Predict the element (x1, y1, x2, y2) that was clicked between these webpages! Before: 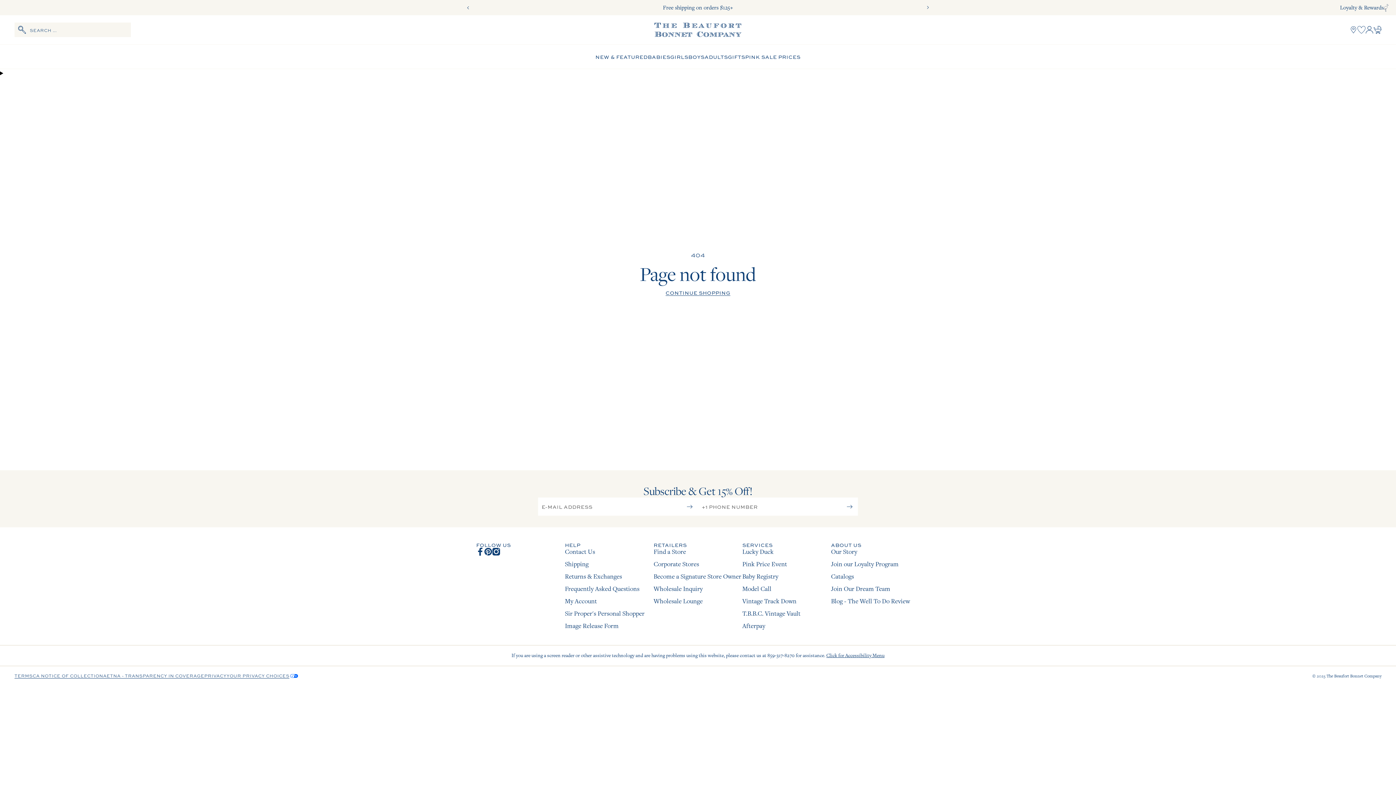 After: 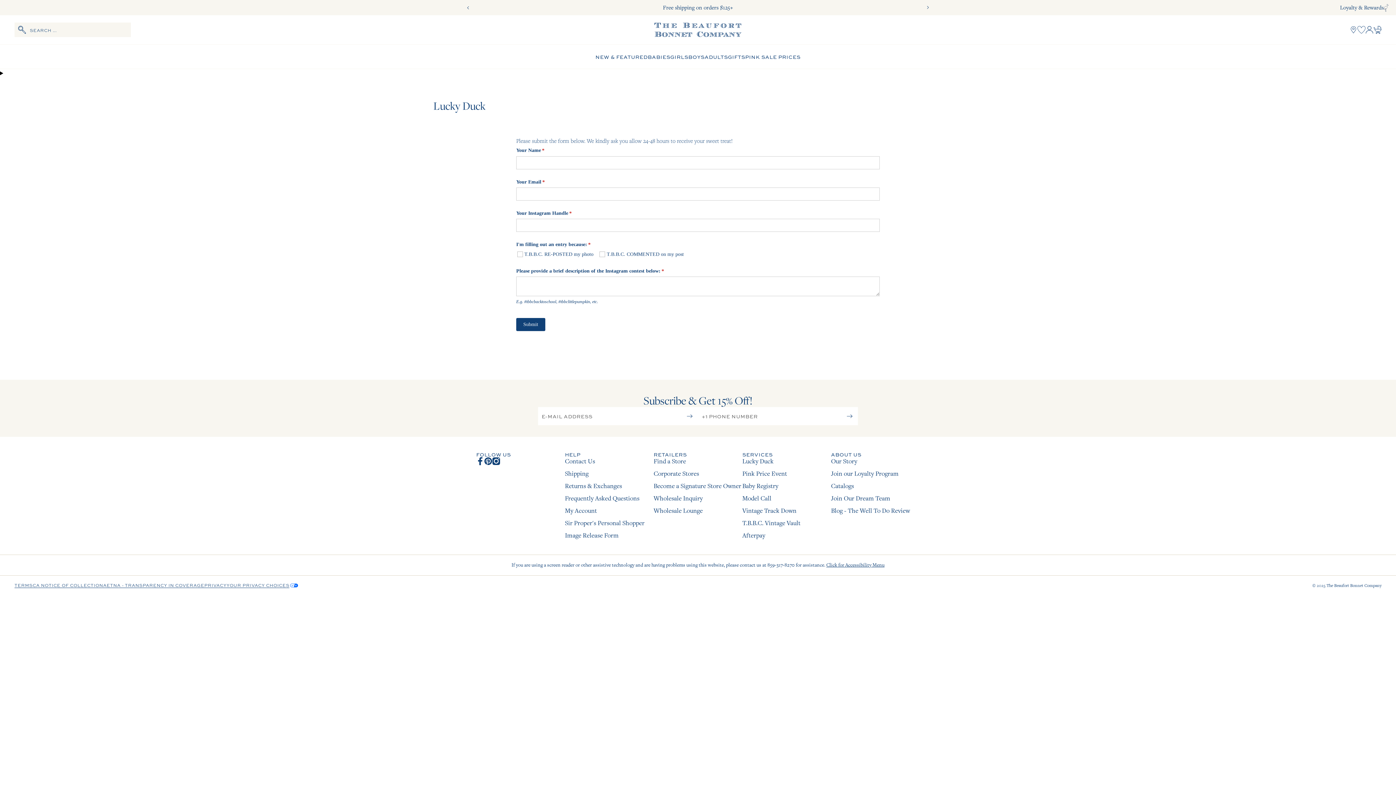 Action: bbox: (742, 547, 773, 556) label: Lucky Duck